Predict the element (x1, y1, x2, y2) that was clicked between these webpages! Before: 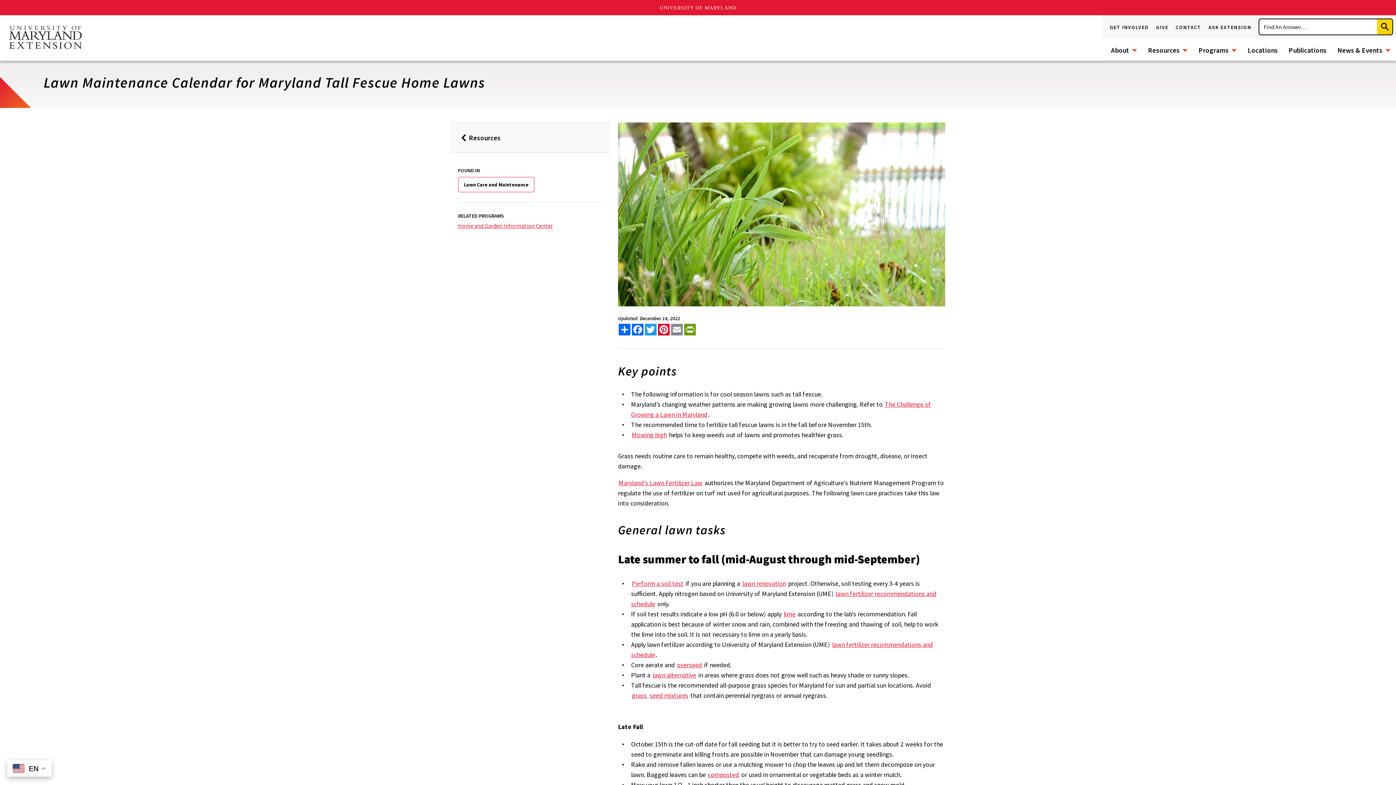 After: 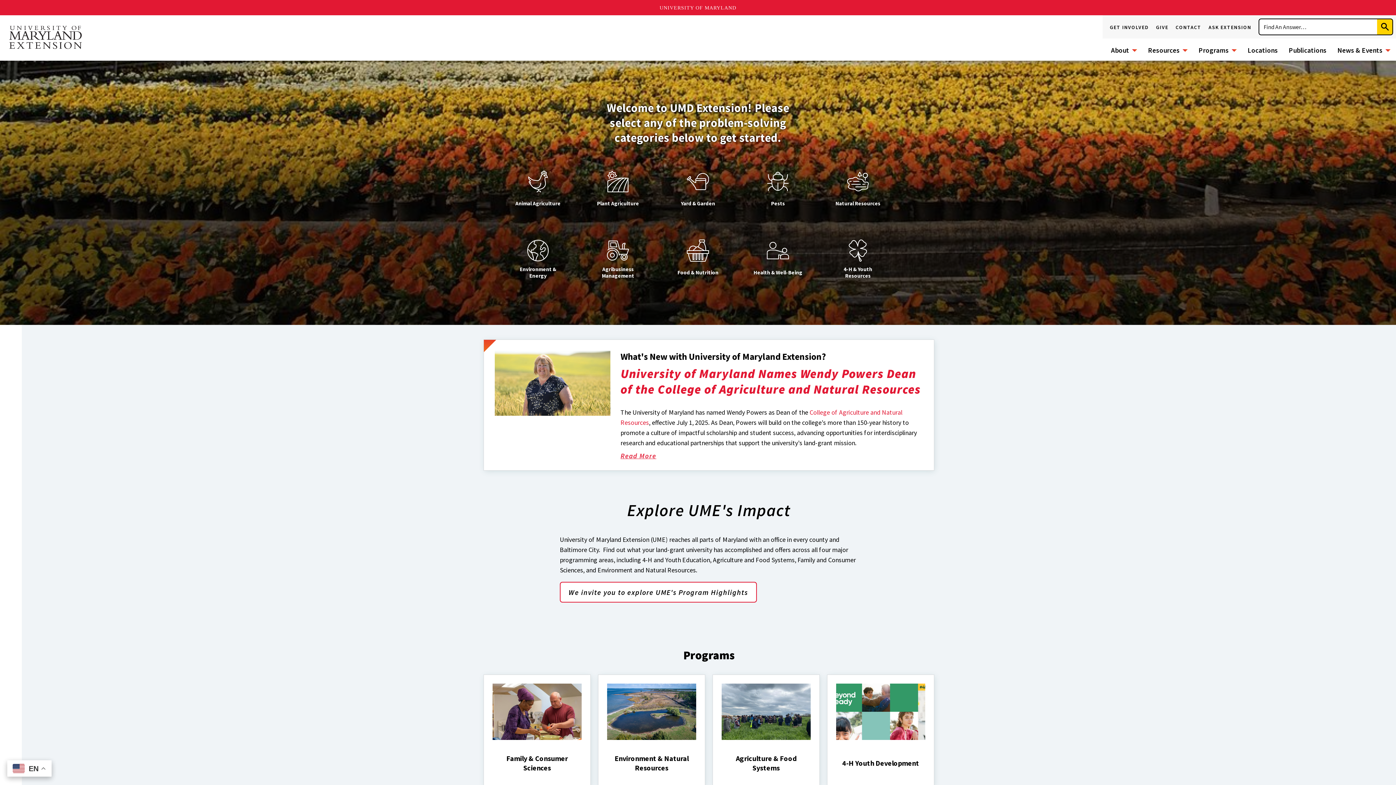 Action: bbox: (9, 25, 81, 50)